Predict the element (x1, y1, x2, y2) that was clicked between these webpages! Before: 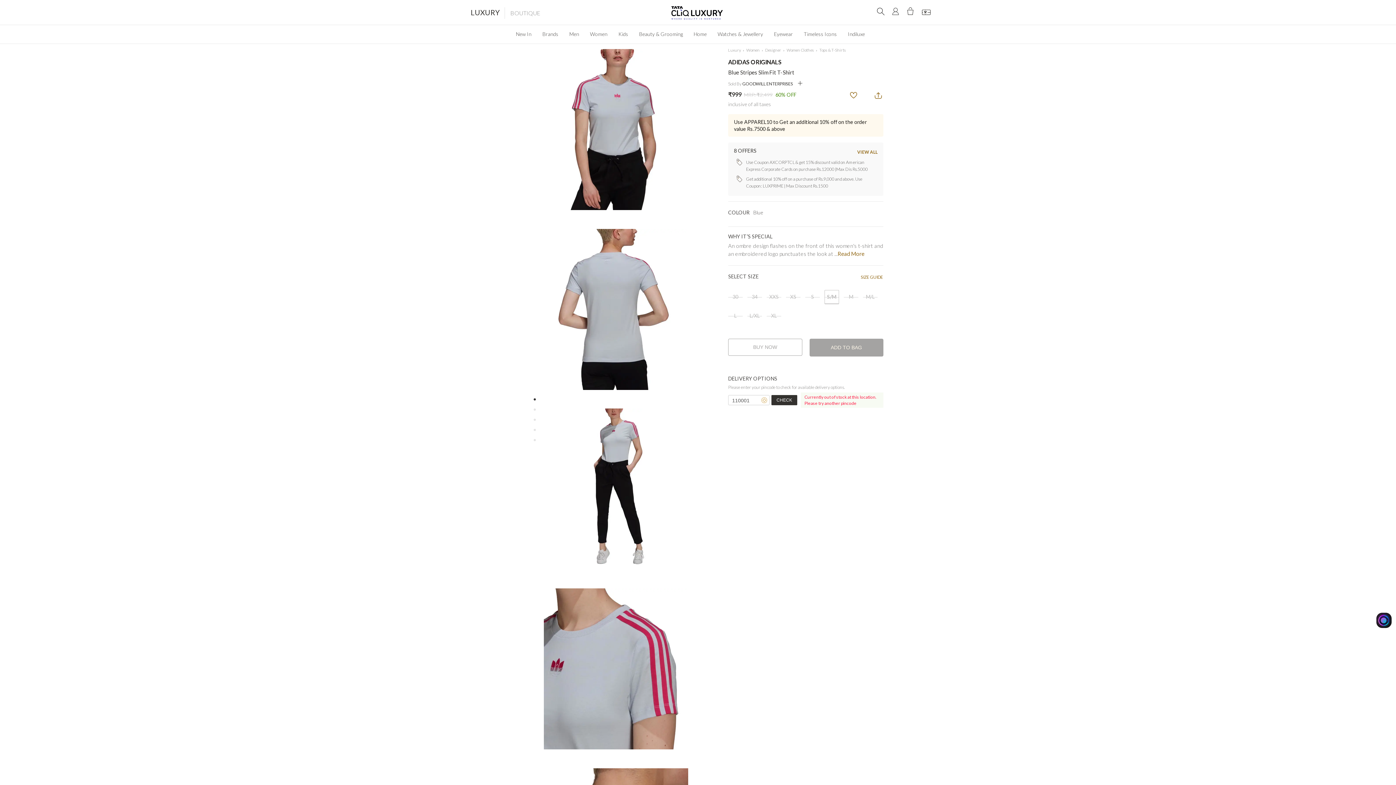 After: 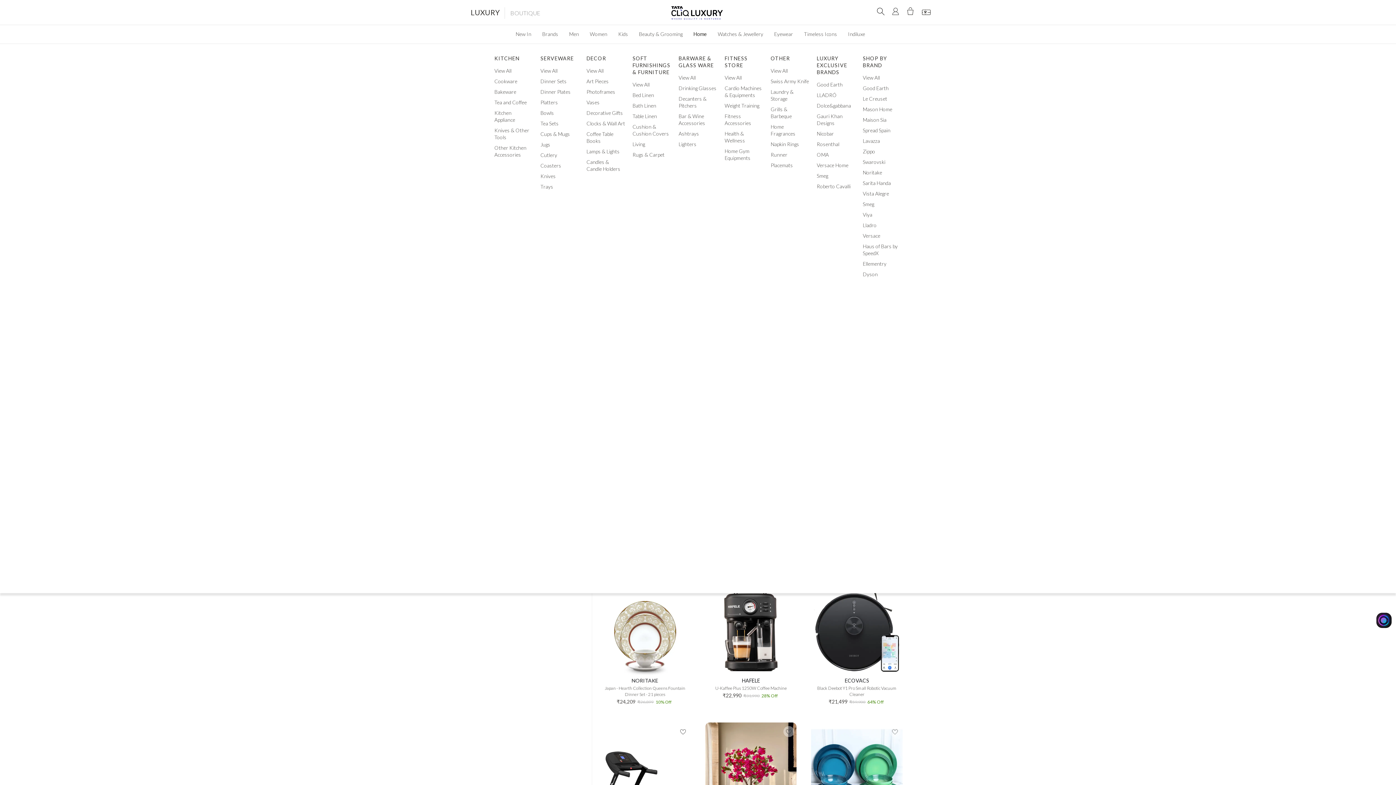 Action: bbox: (688, 25, 712, 42) label: Home